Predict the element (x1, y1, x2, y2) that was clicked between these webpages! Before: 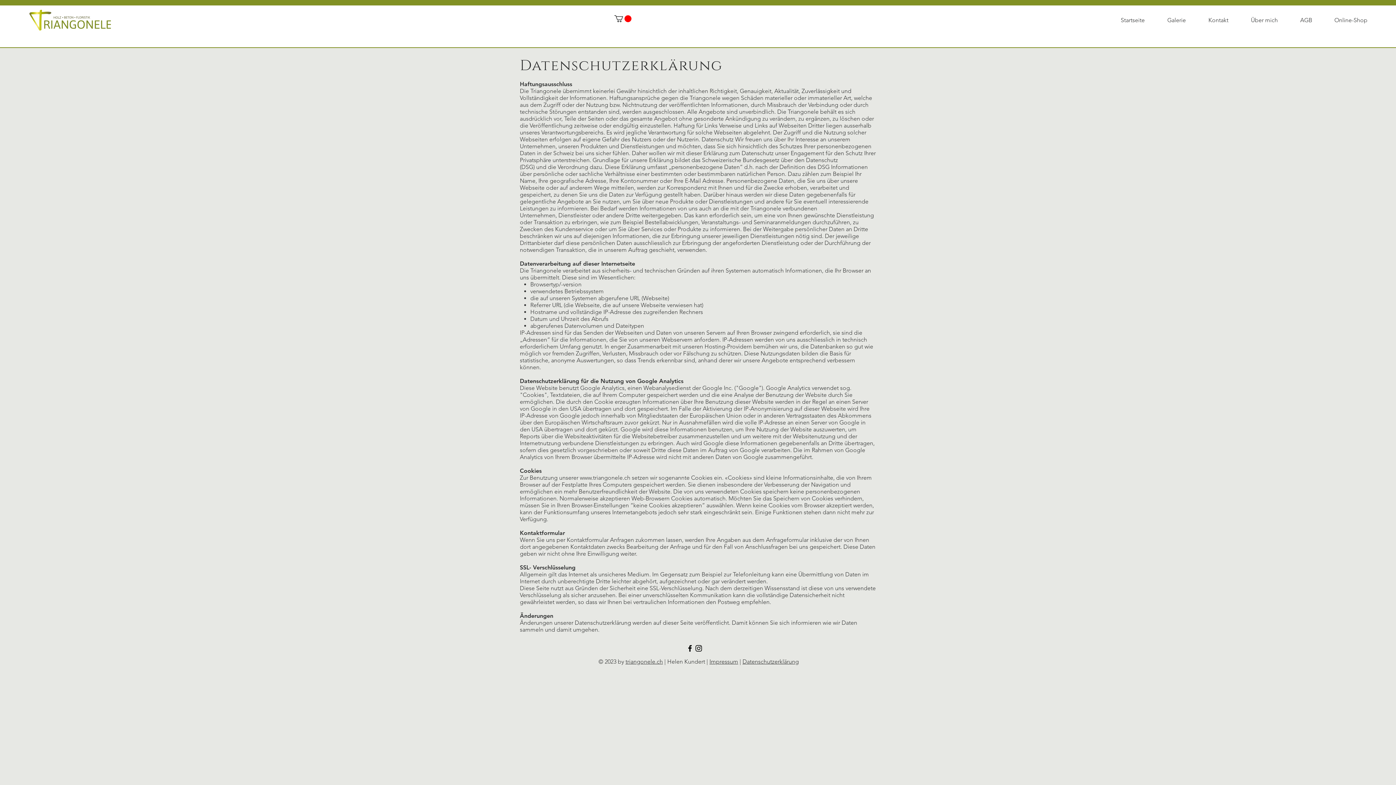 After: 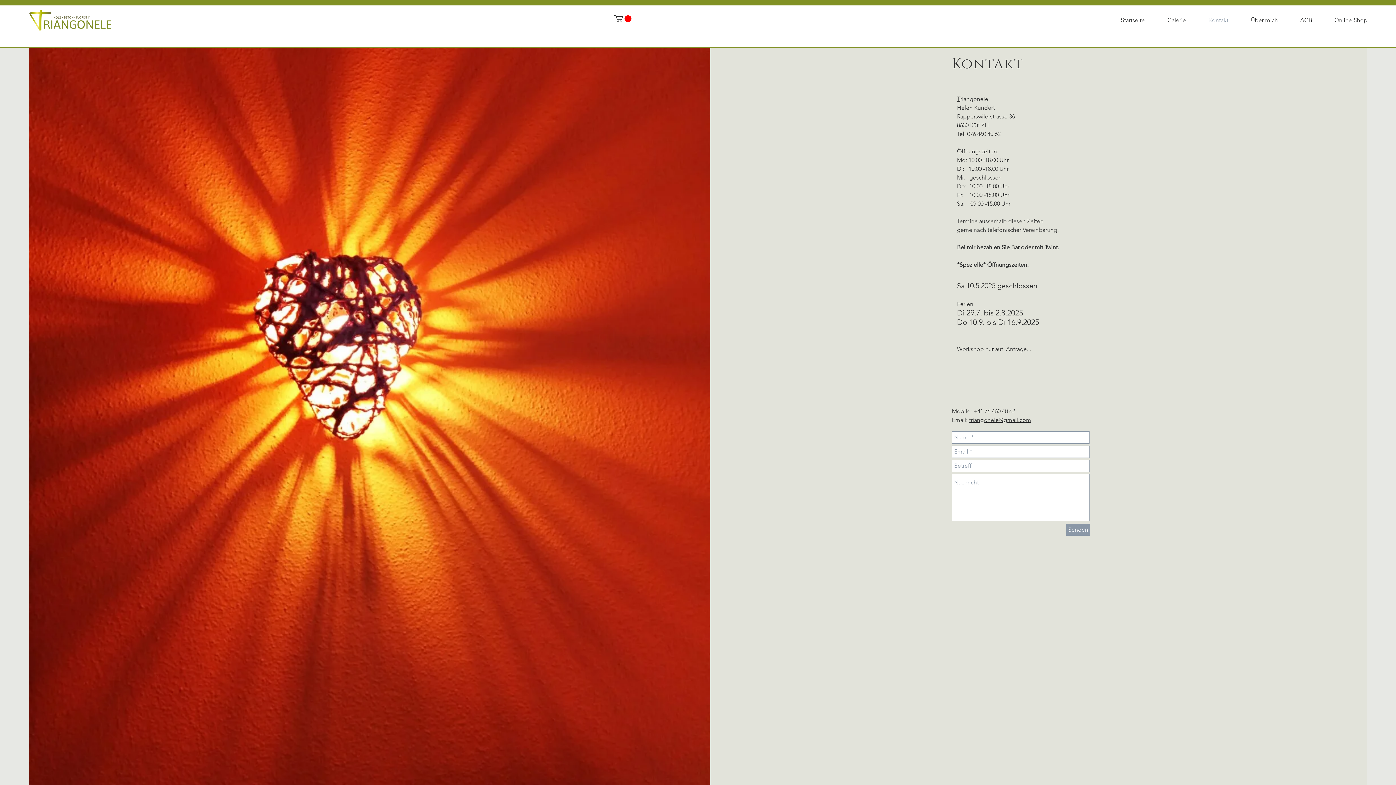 Action: bbox: (1197, 11, 1240, 29) label: Kontakt